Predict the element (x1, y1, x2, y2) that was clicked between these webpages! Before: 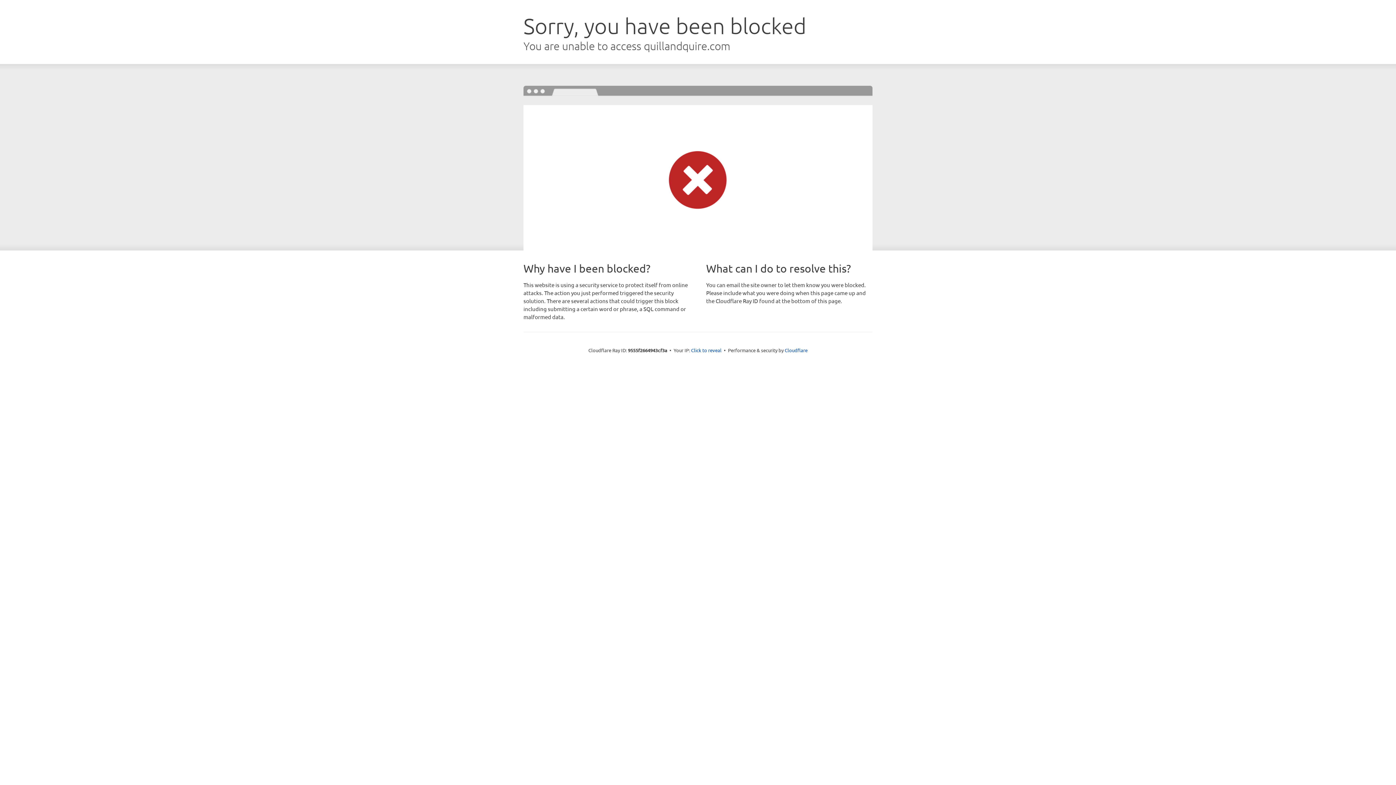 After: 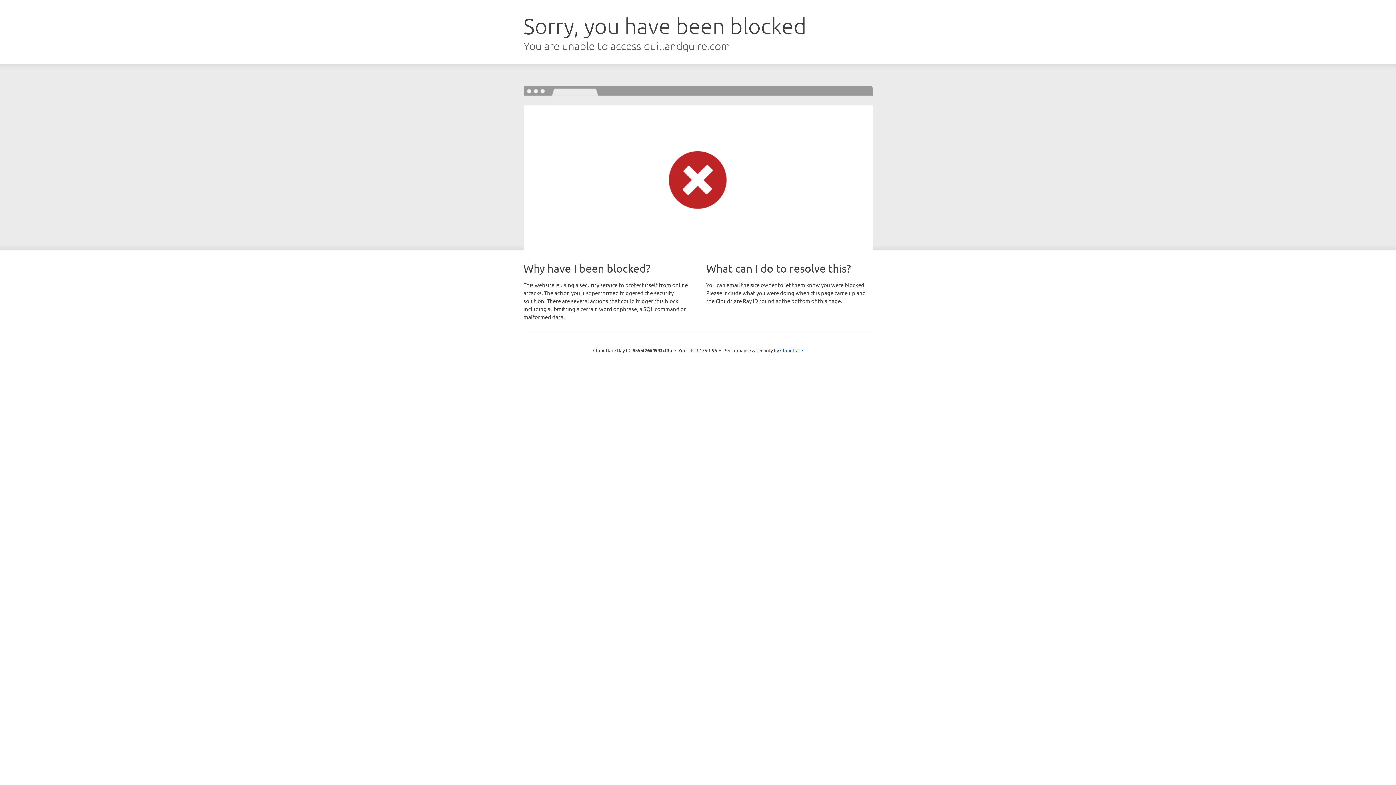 Action: bbox: (691, 346, 721, 353) label: Click to reveal